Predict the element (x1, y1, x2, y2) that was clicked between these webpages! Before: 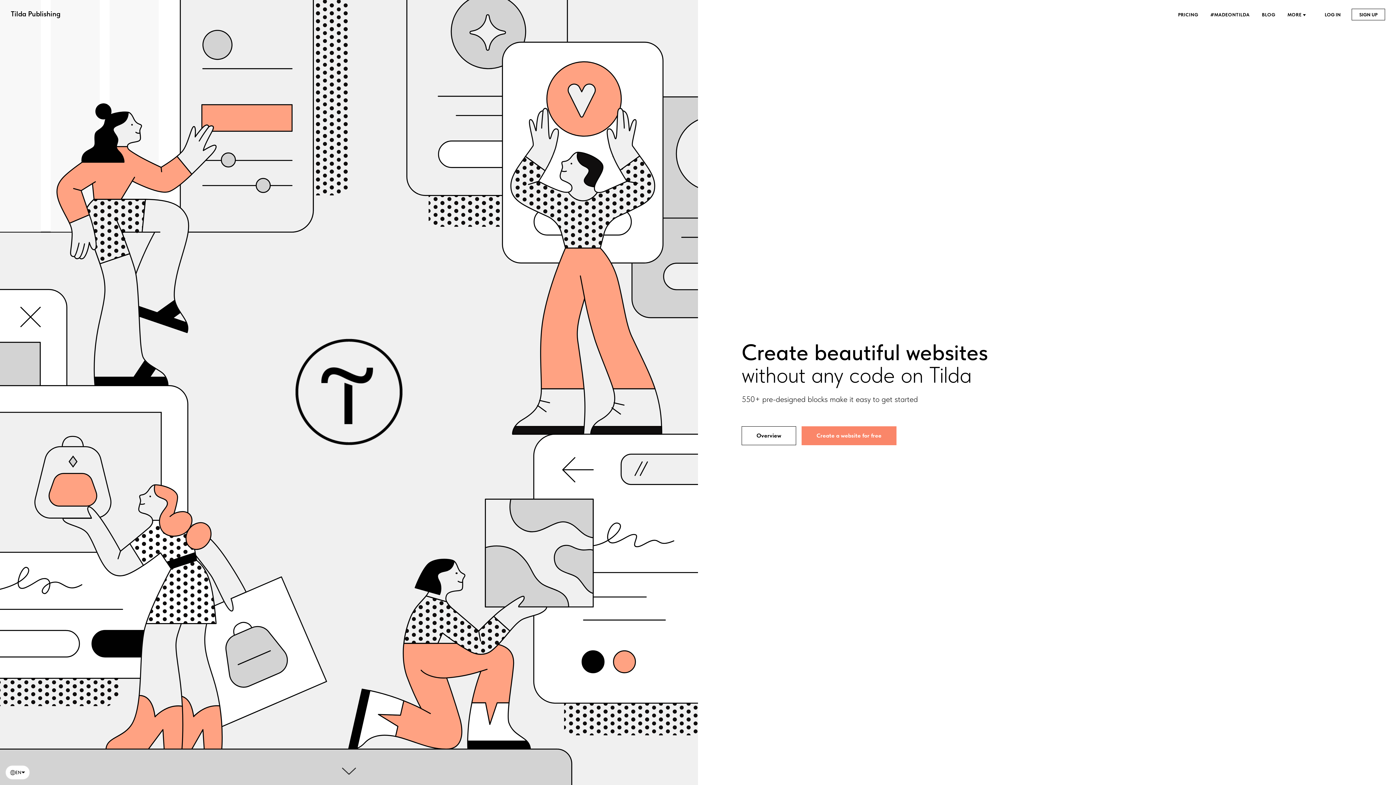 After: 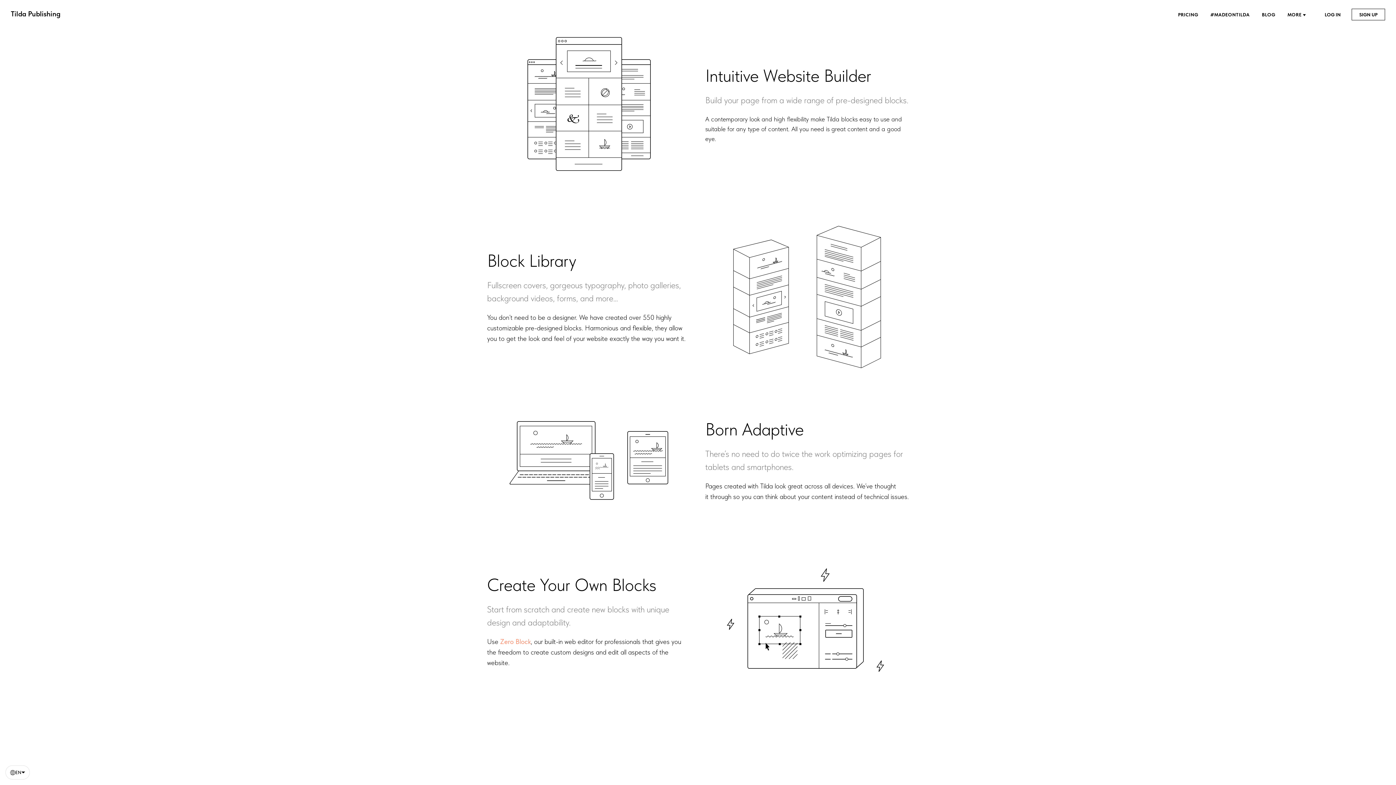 Action: bbox: (741, 426, 796, 445) label: Overview